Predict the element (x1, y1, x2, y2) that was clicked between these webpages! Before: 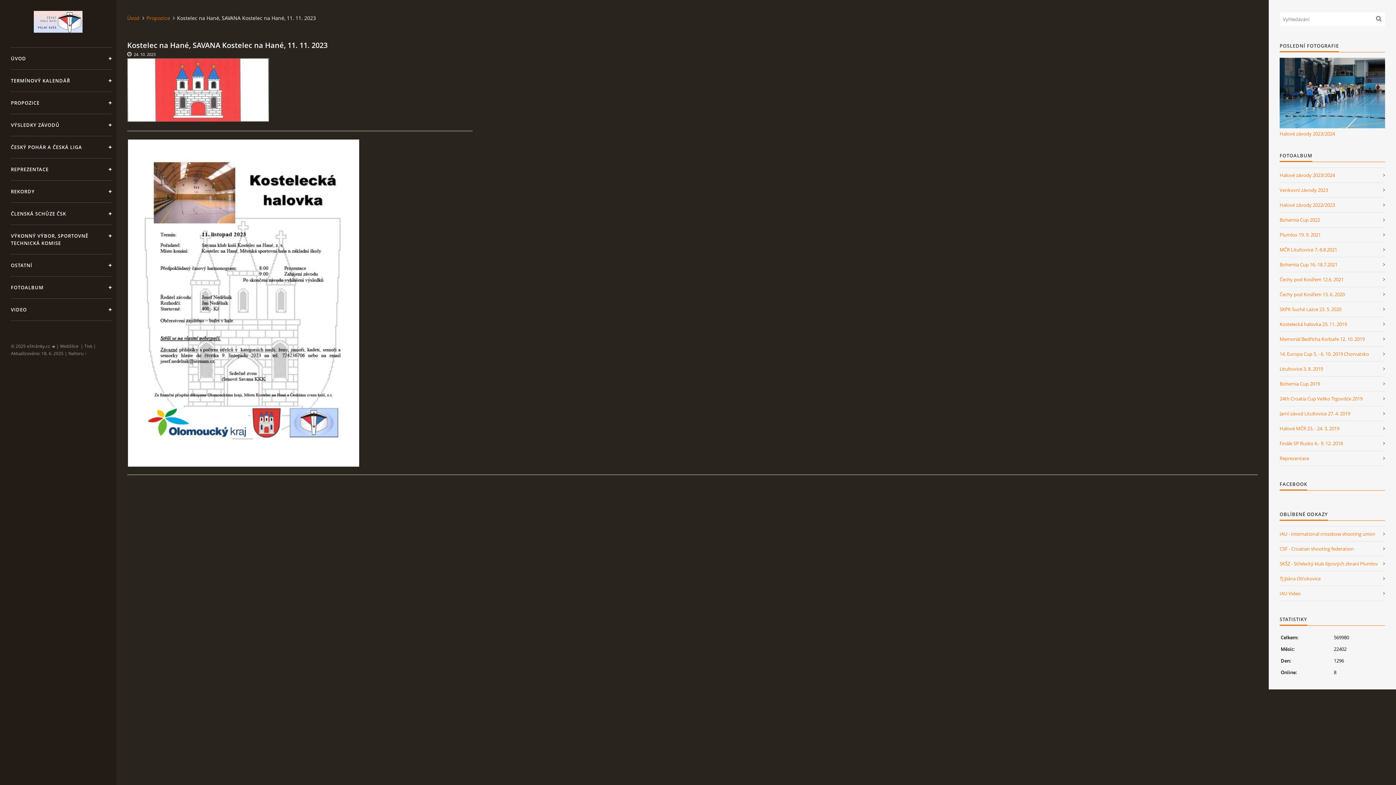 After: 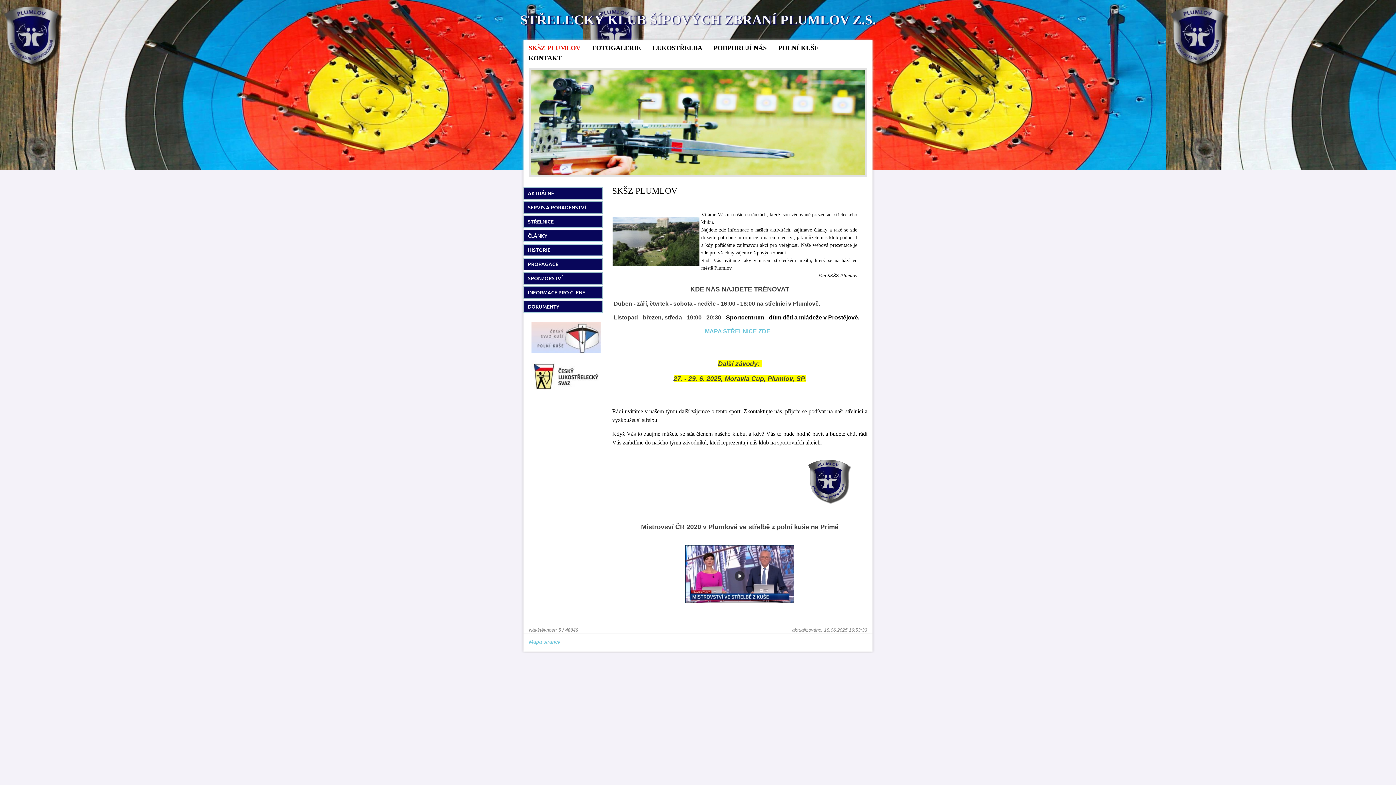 Action: bbox: (1280, 556, 1385, 571) label: SKŠZ - Střelecký klub šípových zbraní Plumlov